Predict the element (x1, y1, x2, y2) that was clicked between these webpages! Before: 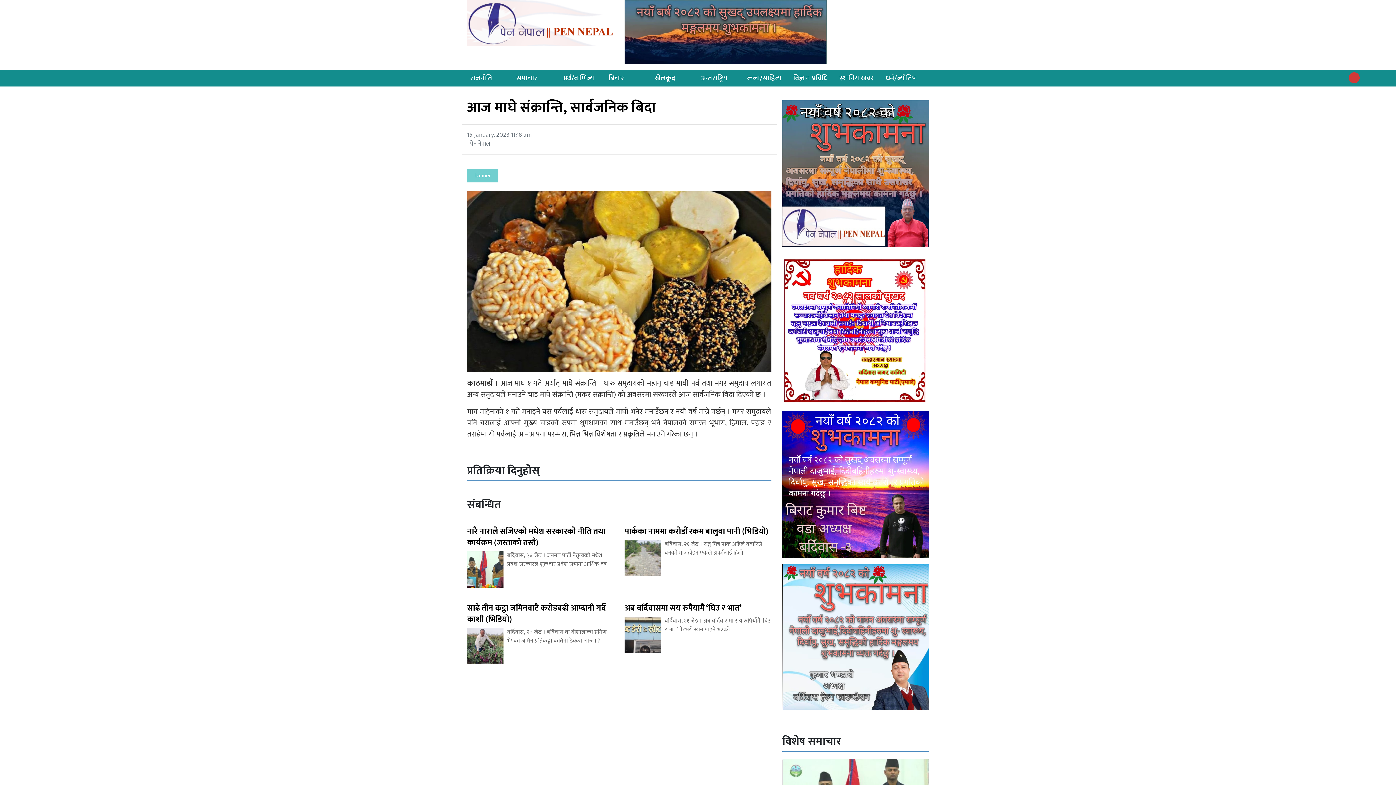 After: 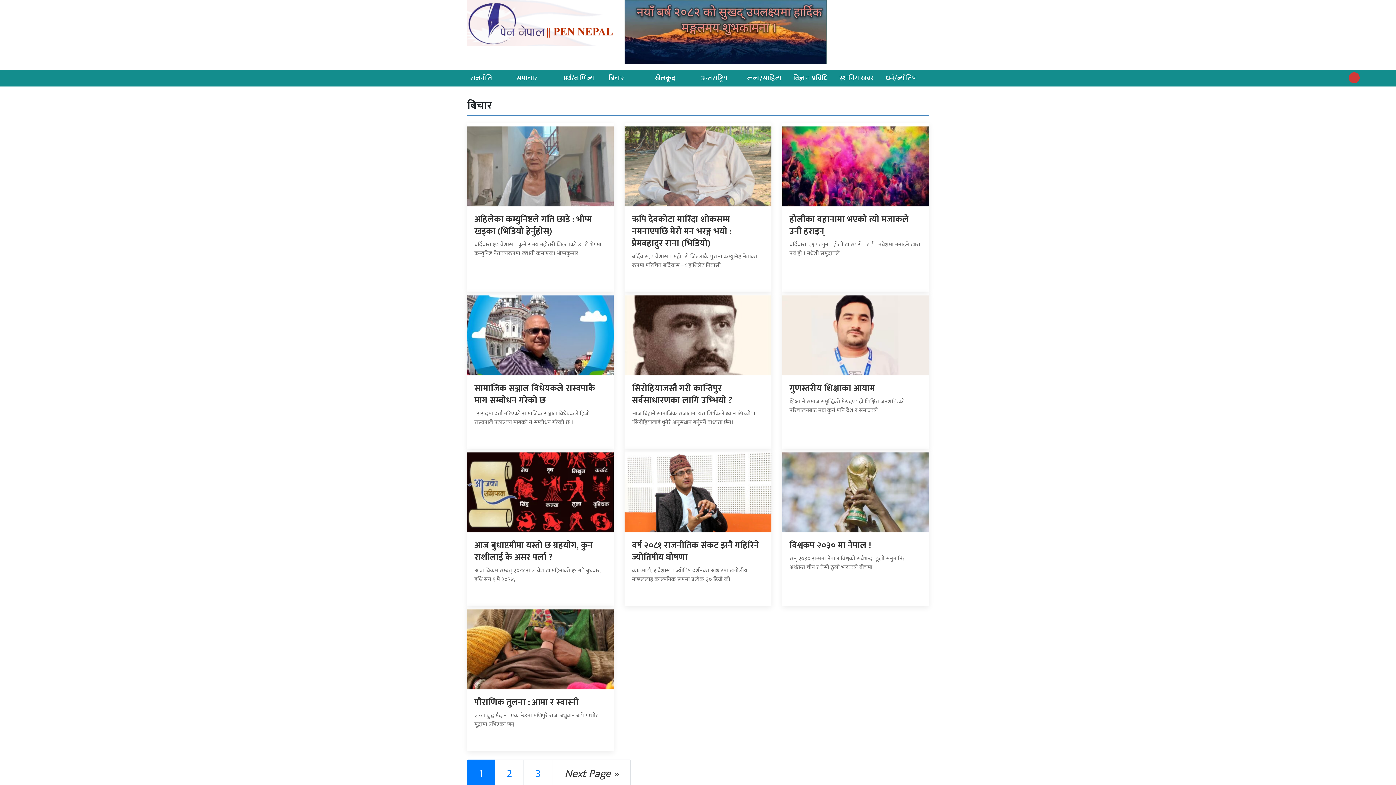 Action: label: बिचार bbox: (605, 69, 627, 86)